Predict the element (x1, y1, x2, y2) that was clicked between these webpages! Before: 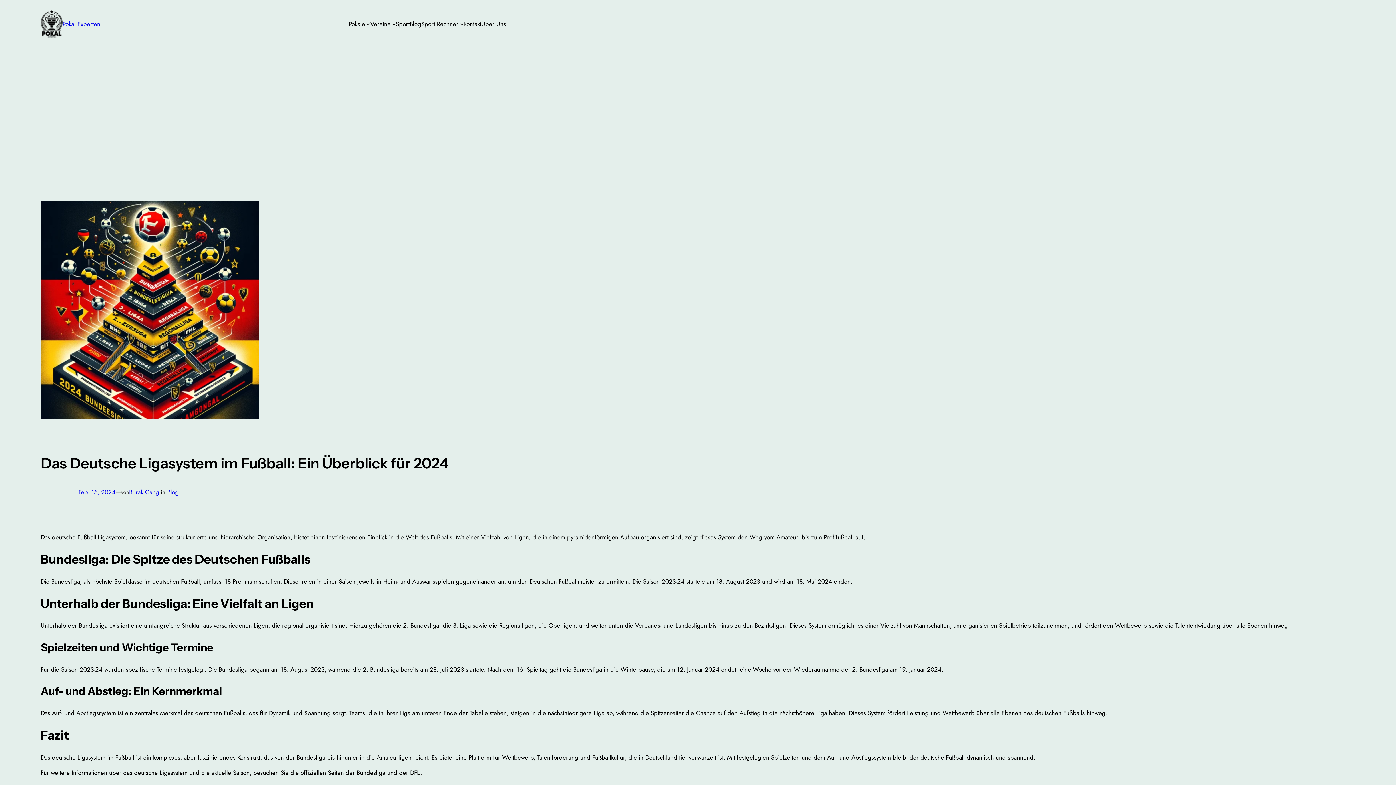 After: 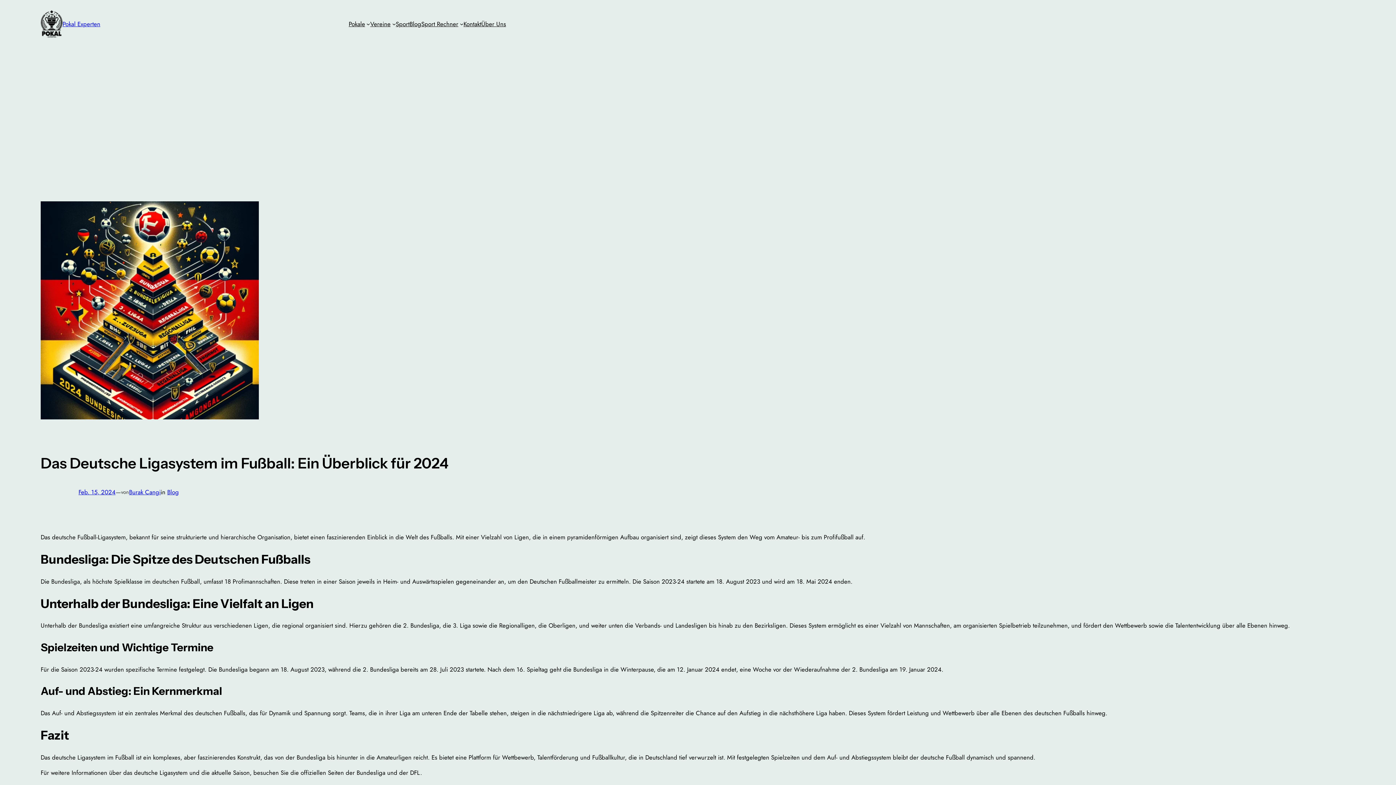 Action: bbox: (78, 488, 115, 496) label: Feb. 15, 2024